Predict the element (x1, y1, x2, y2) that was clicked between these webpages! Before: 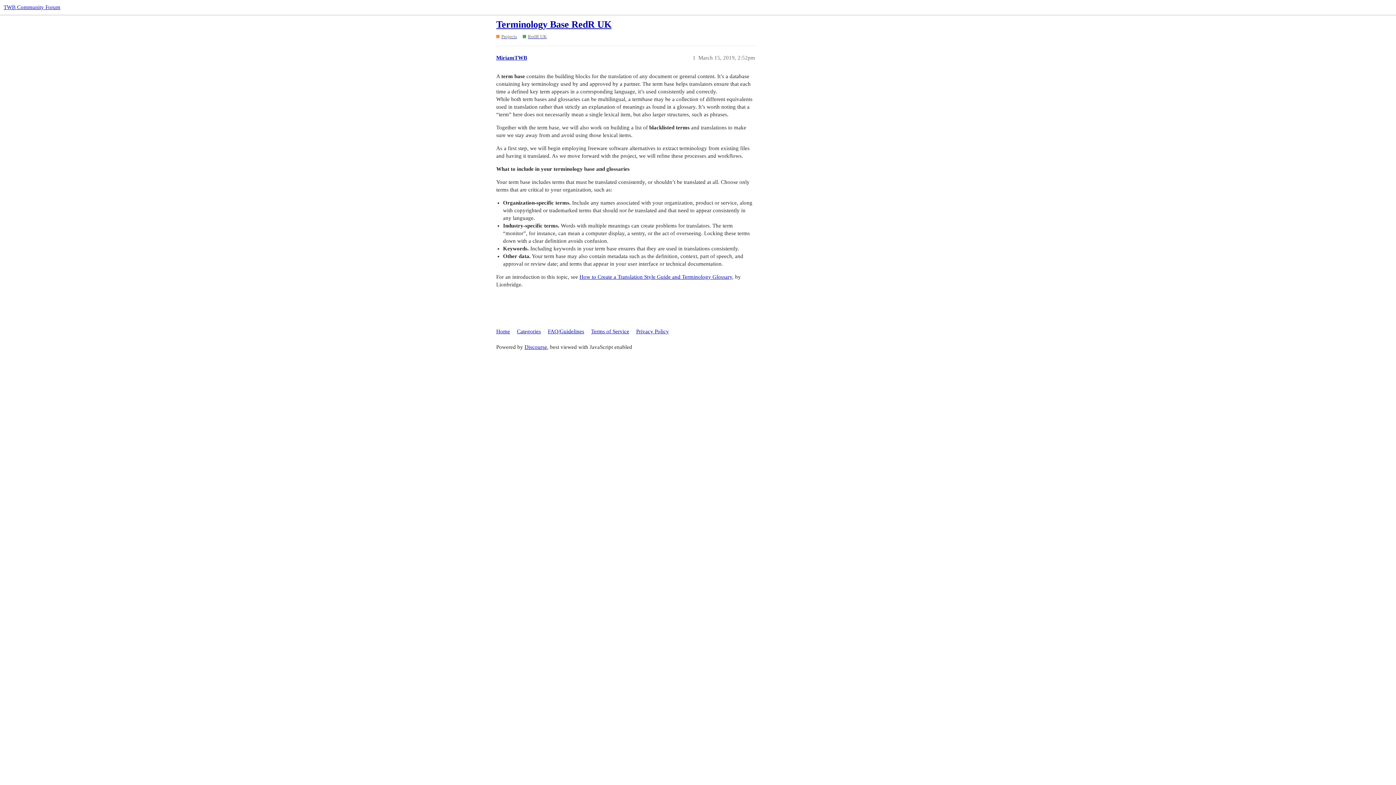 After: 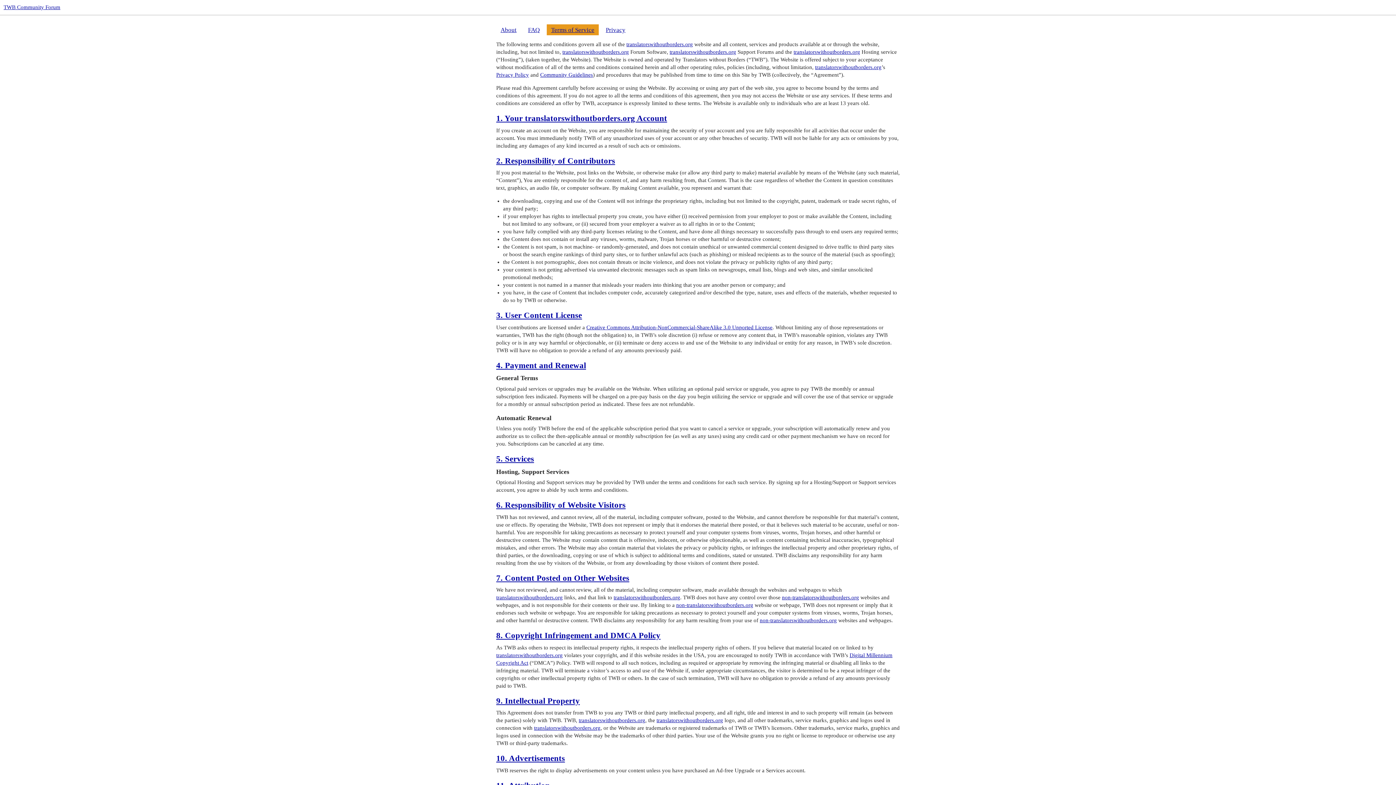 Action: bbox: (591, 325, 634, 338) label: Terms of Service